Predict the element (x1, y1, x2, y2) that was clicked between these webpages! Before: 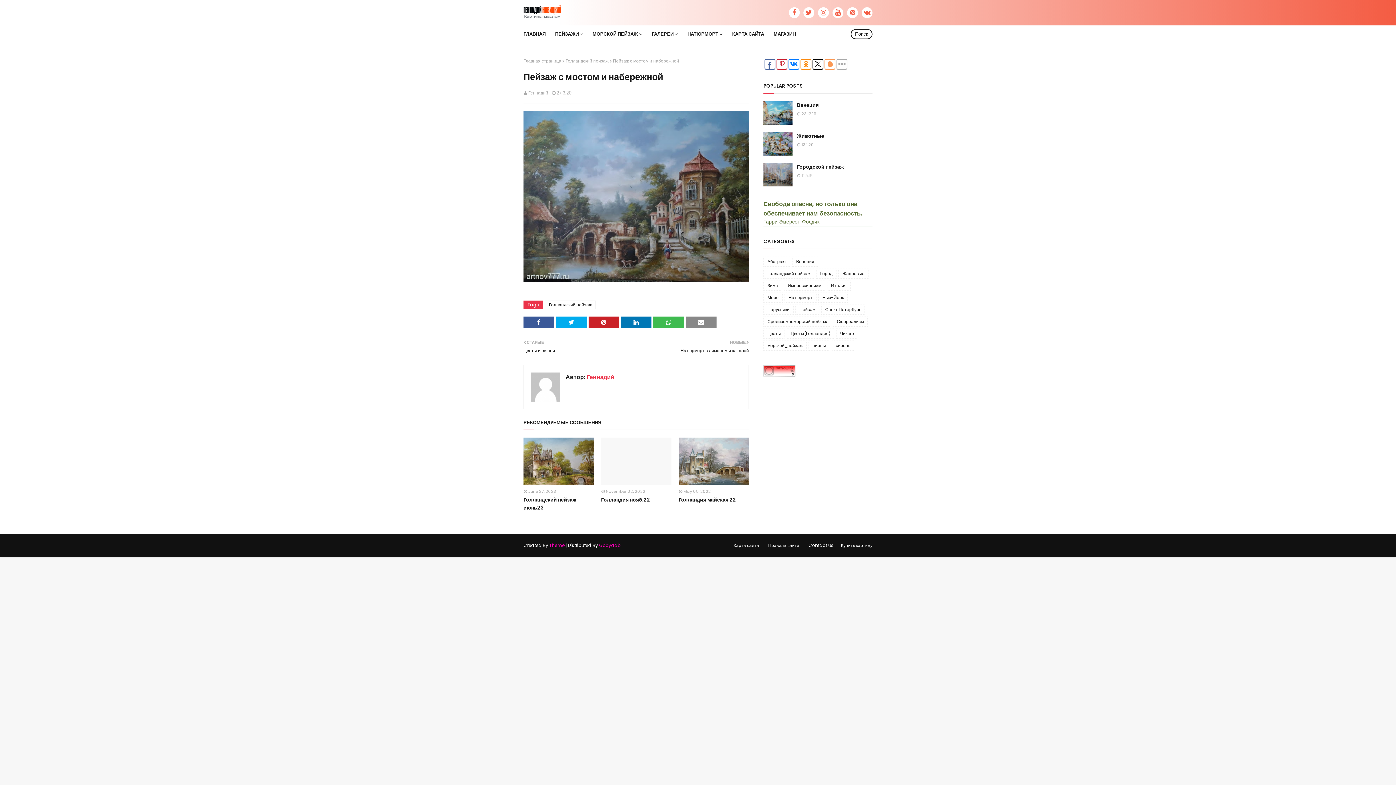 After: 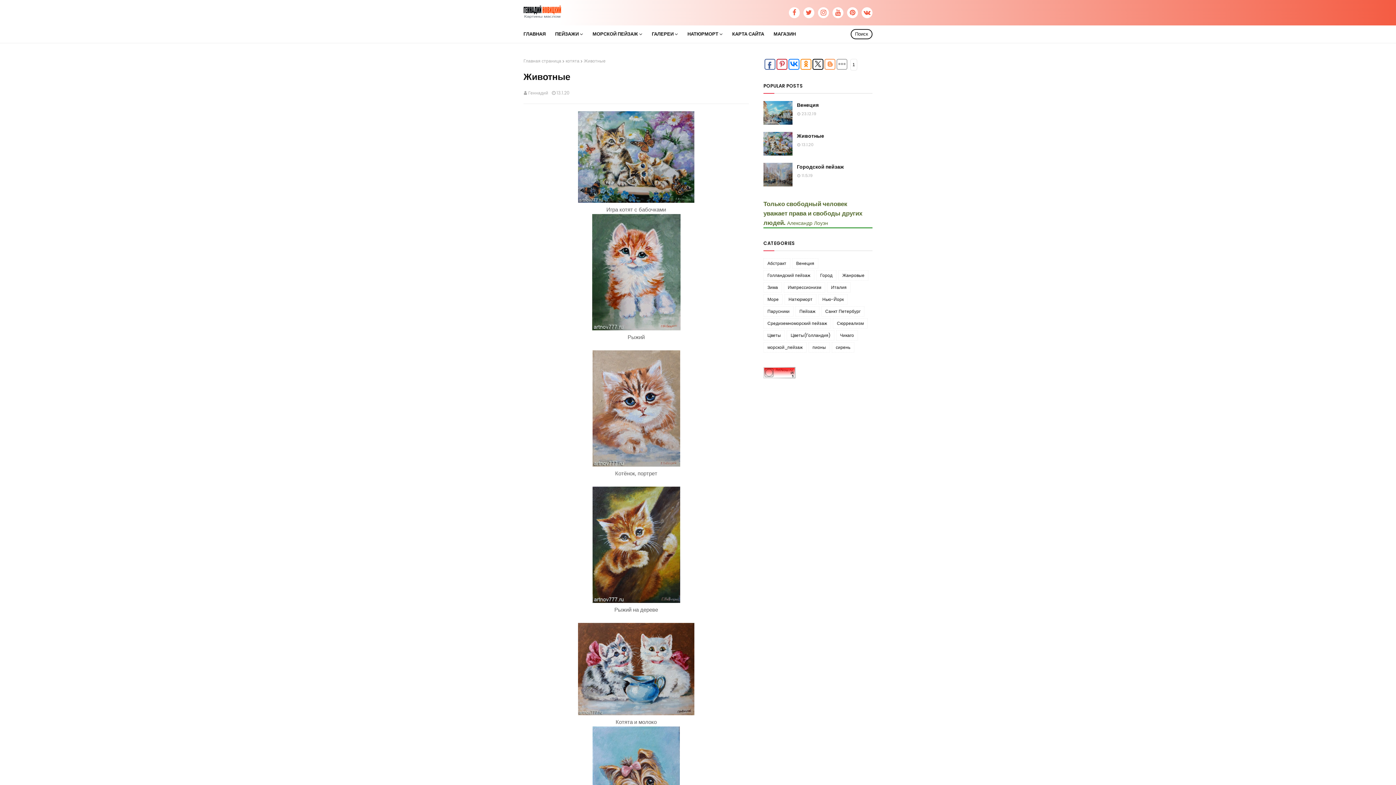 Action: bbox: (763, 132, 792, 155)